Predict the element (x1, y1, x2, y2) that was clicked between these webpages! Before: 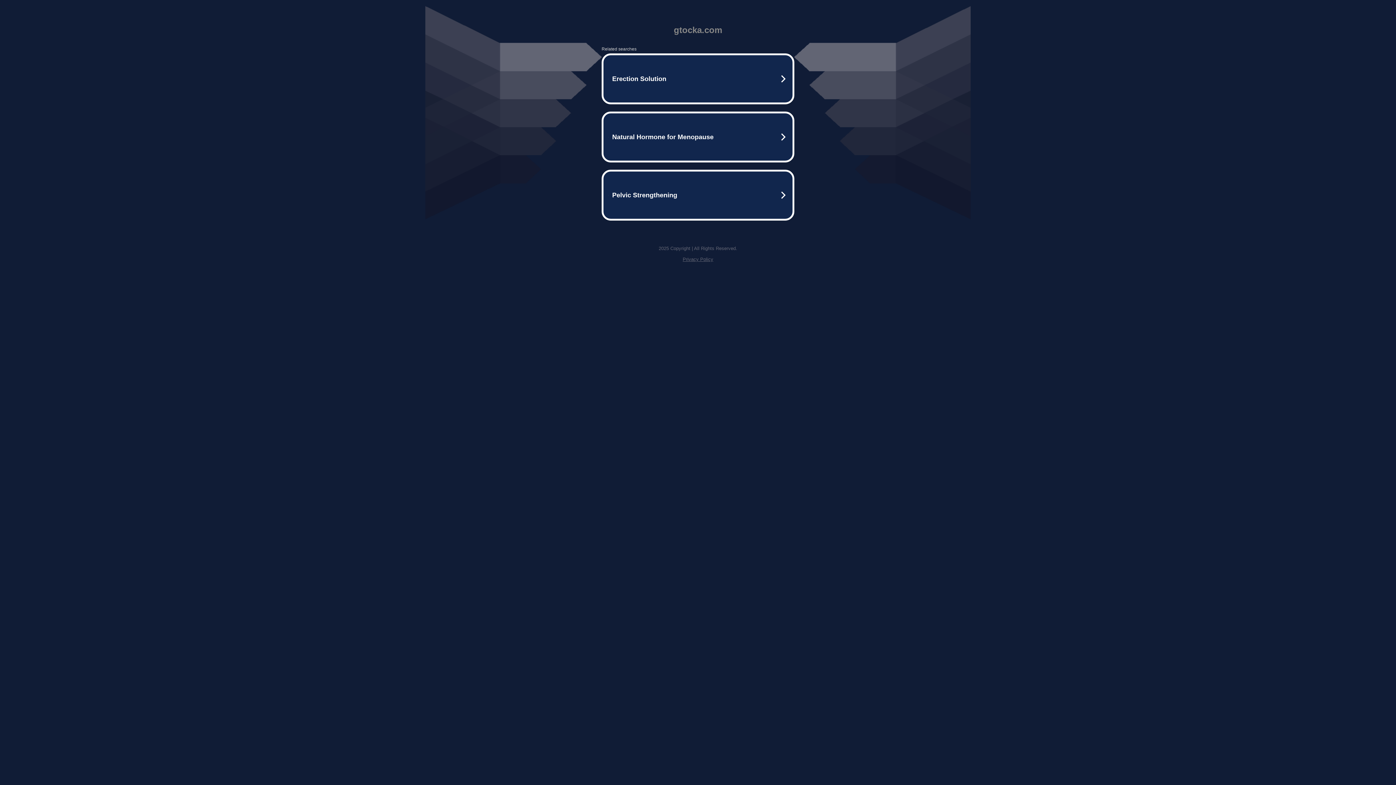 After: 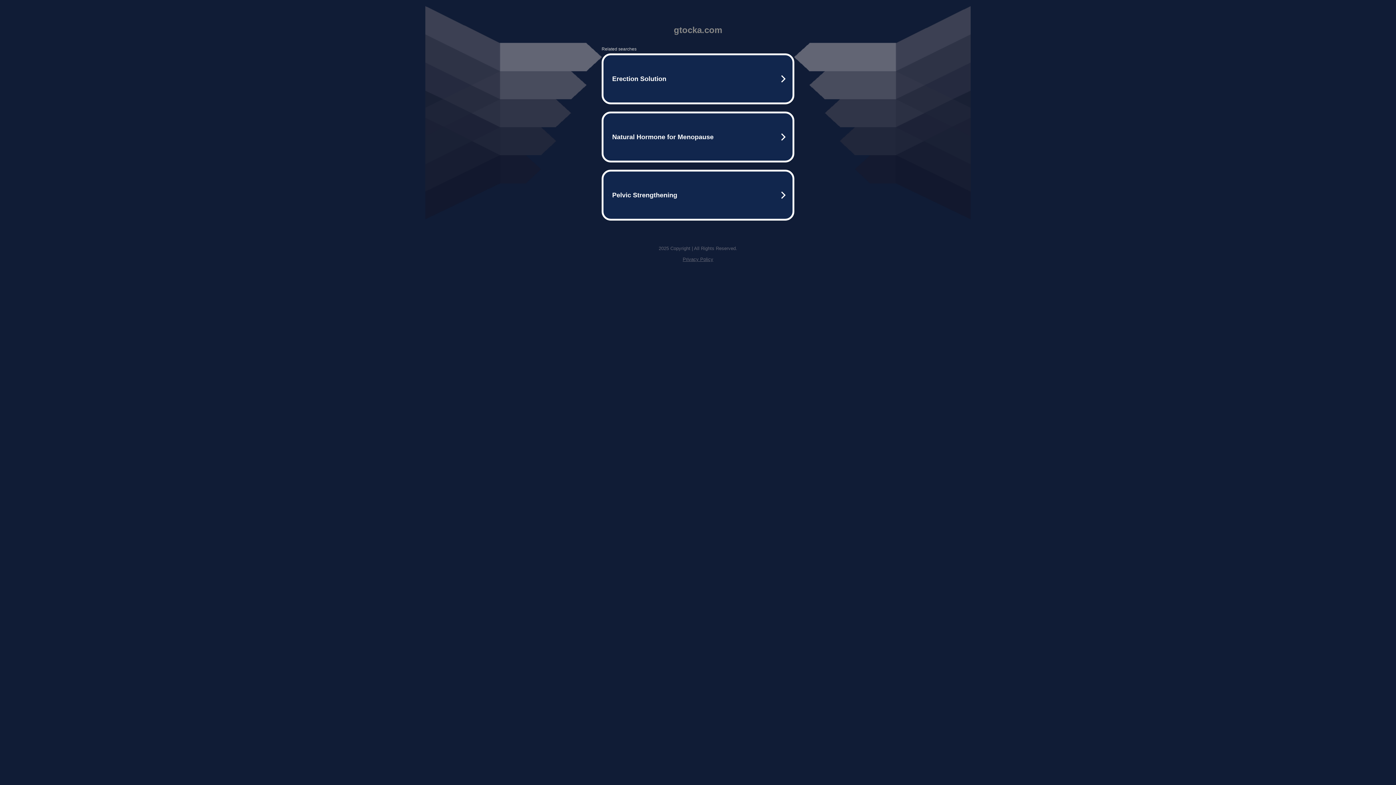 Action: bbox: (682, 256, 713, 262) label: Privacy Policy